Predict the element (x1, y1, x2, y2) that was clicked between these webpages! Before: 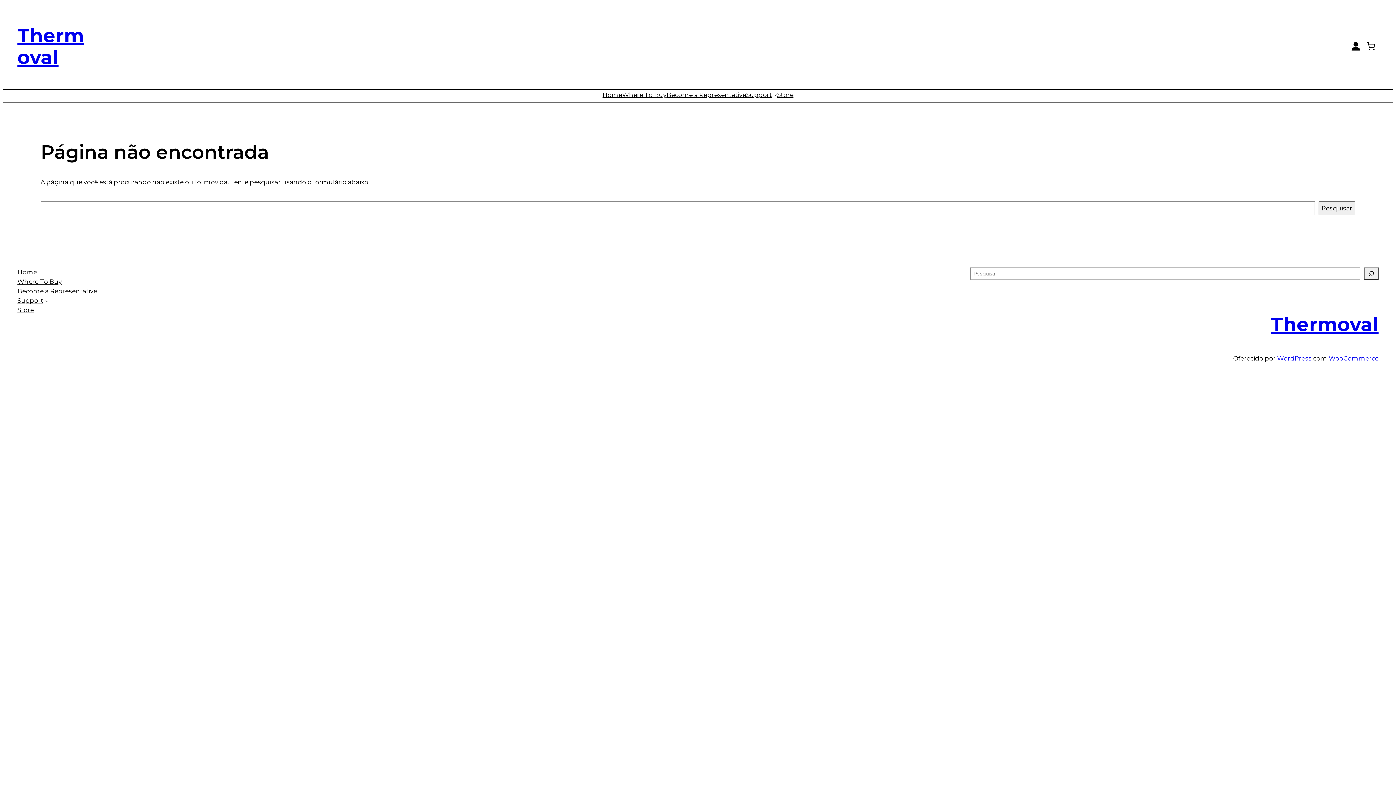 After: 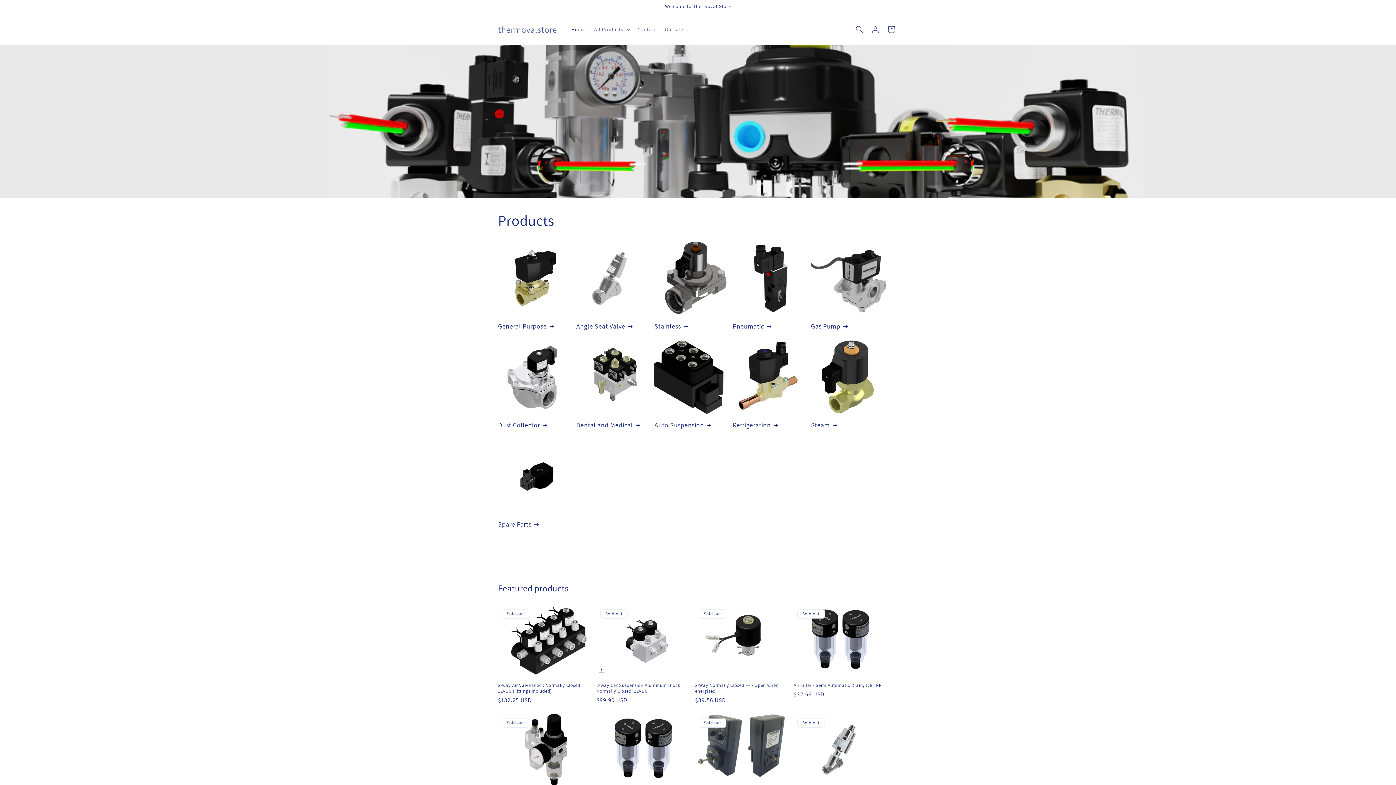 Action: label: Store bbox: (777, 90, 793, 99)